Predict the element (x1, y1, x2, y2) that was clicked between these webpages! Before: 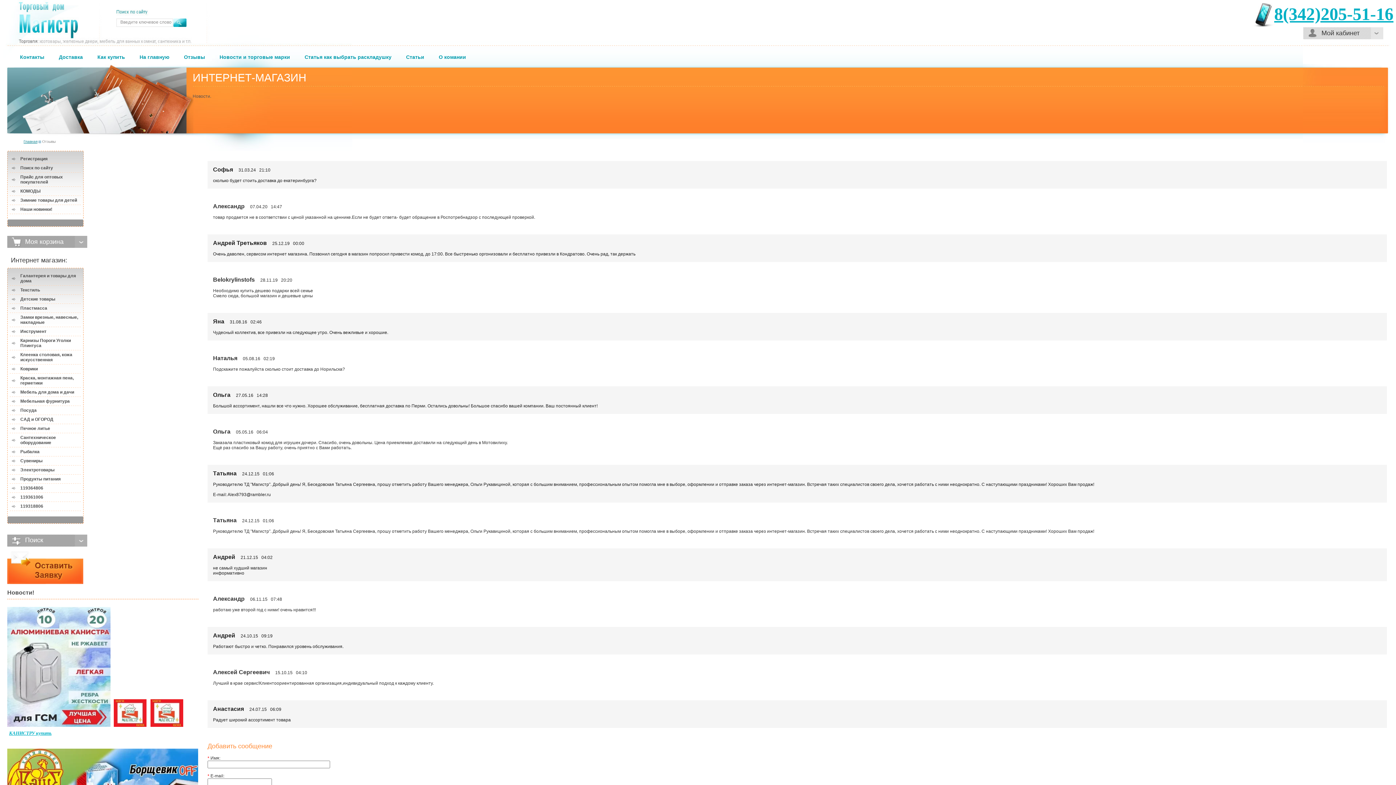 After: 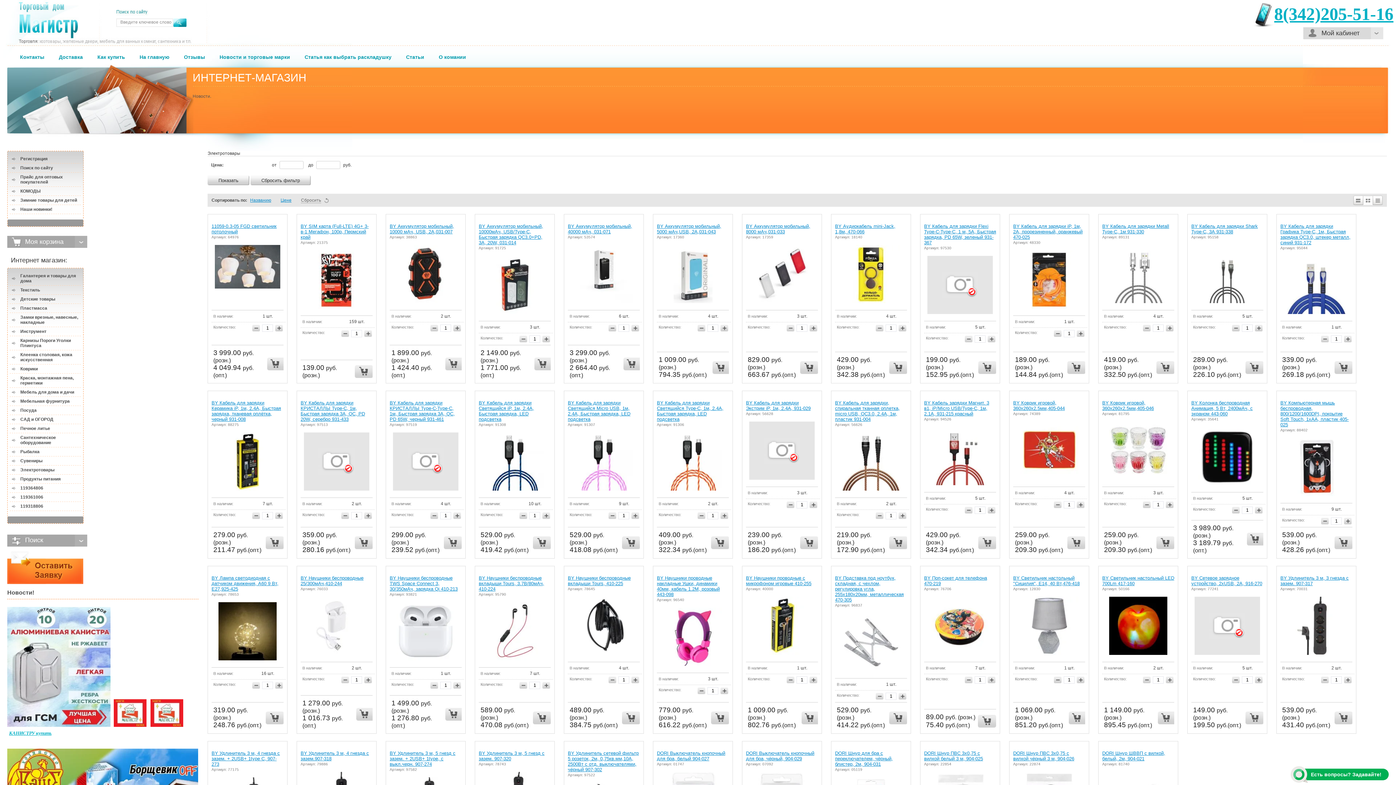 Action: bbox: (7, 465, 83, 474) label: Электротовары